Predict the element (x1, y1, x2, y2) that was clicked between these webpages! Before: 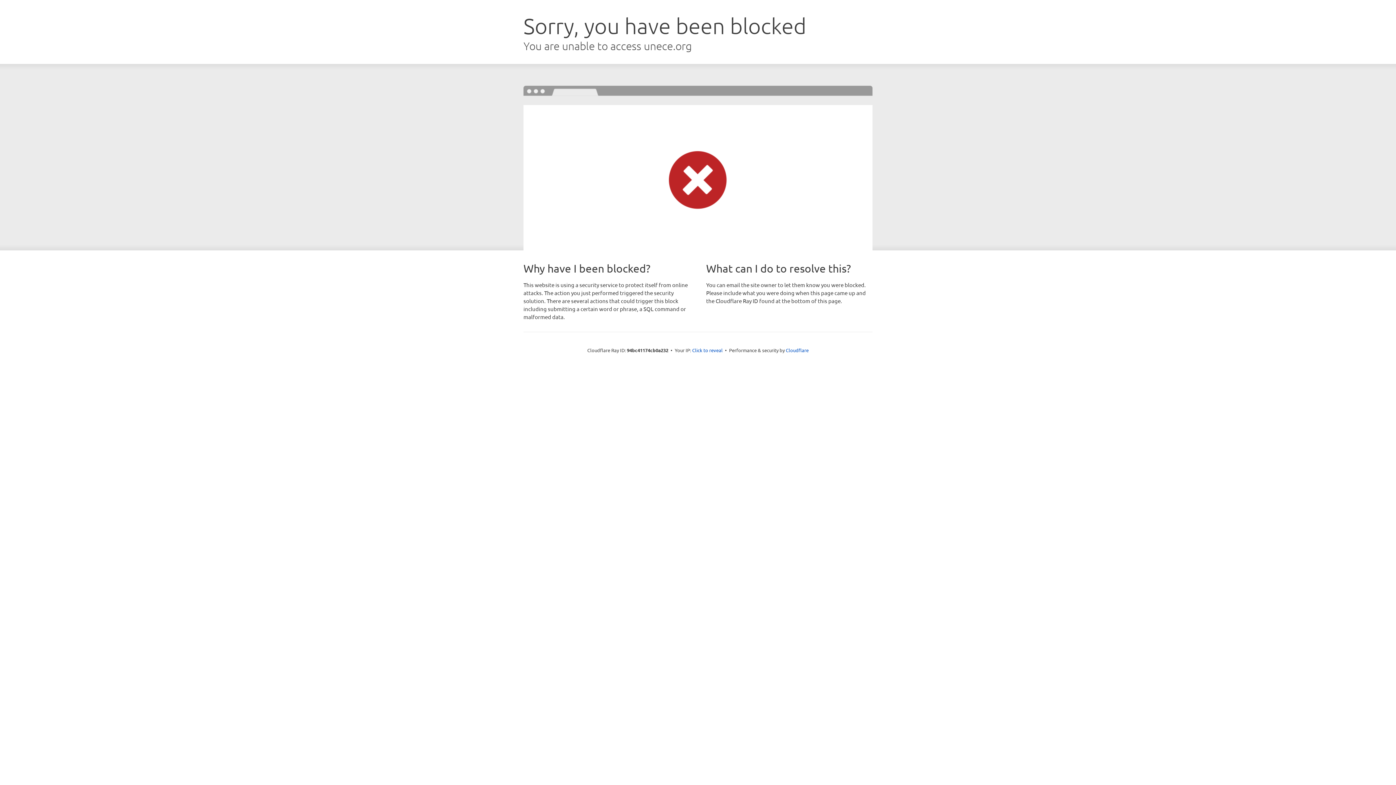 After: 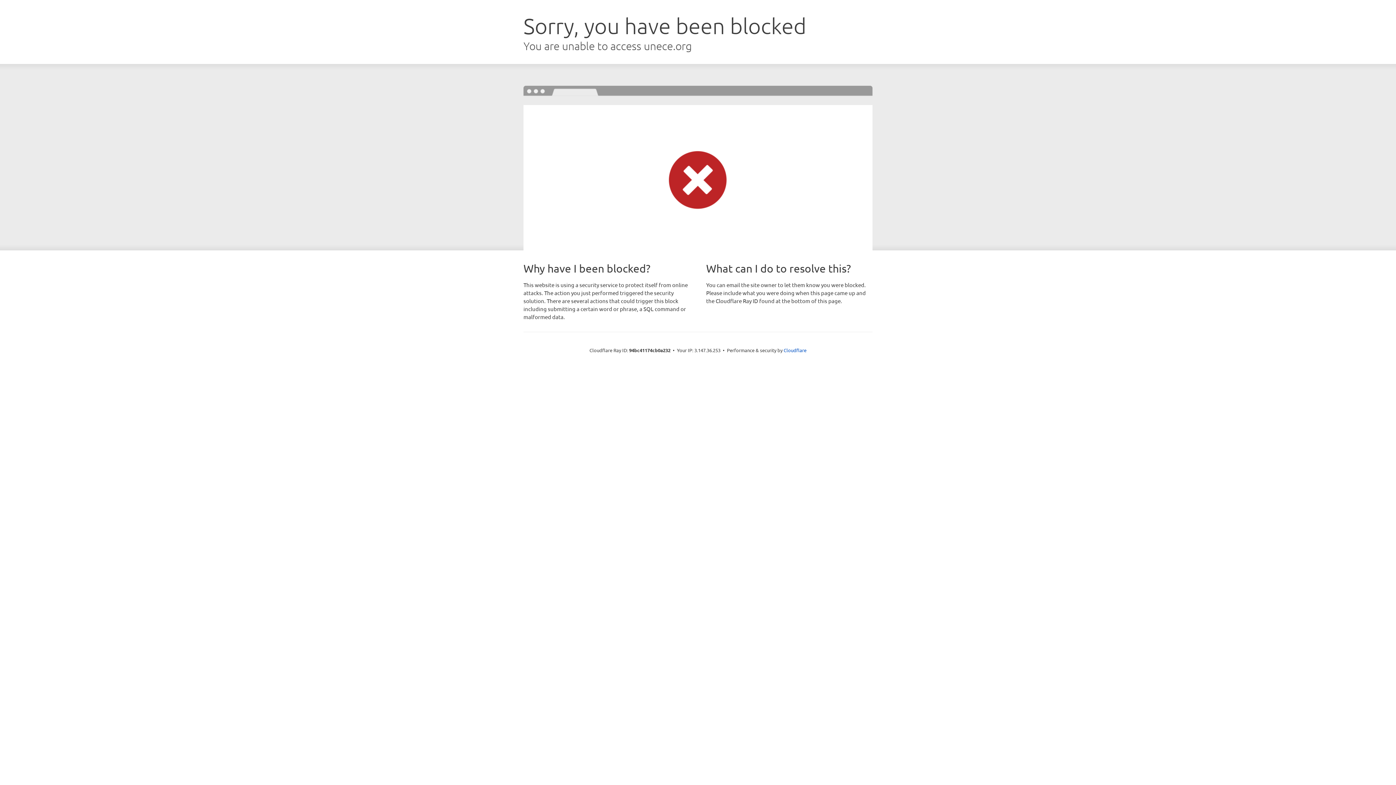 Action: bbox: (692, 346, 722, 353) label: Click to reveal